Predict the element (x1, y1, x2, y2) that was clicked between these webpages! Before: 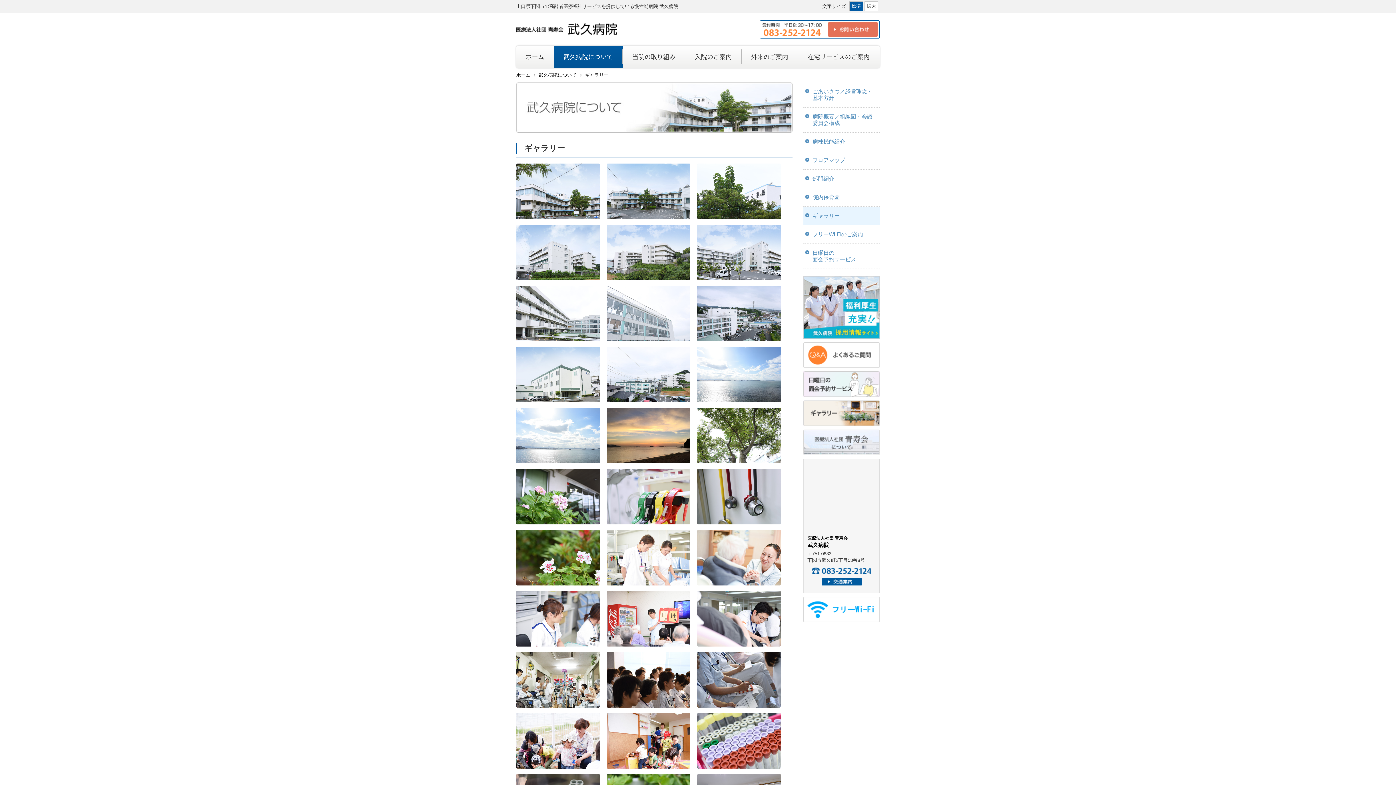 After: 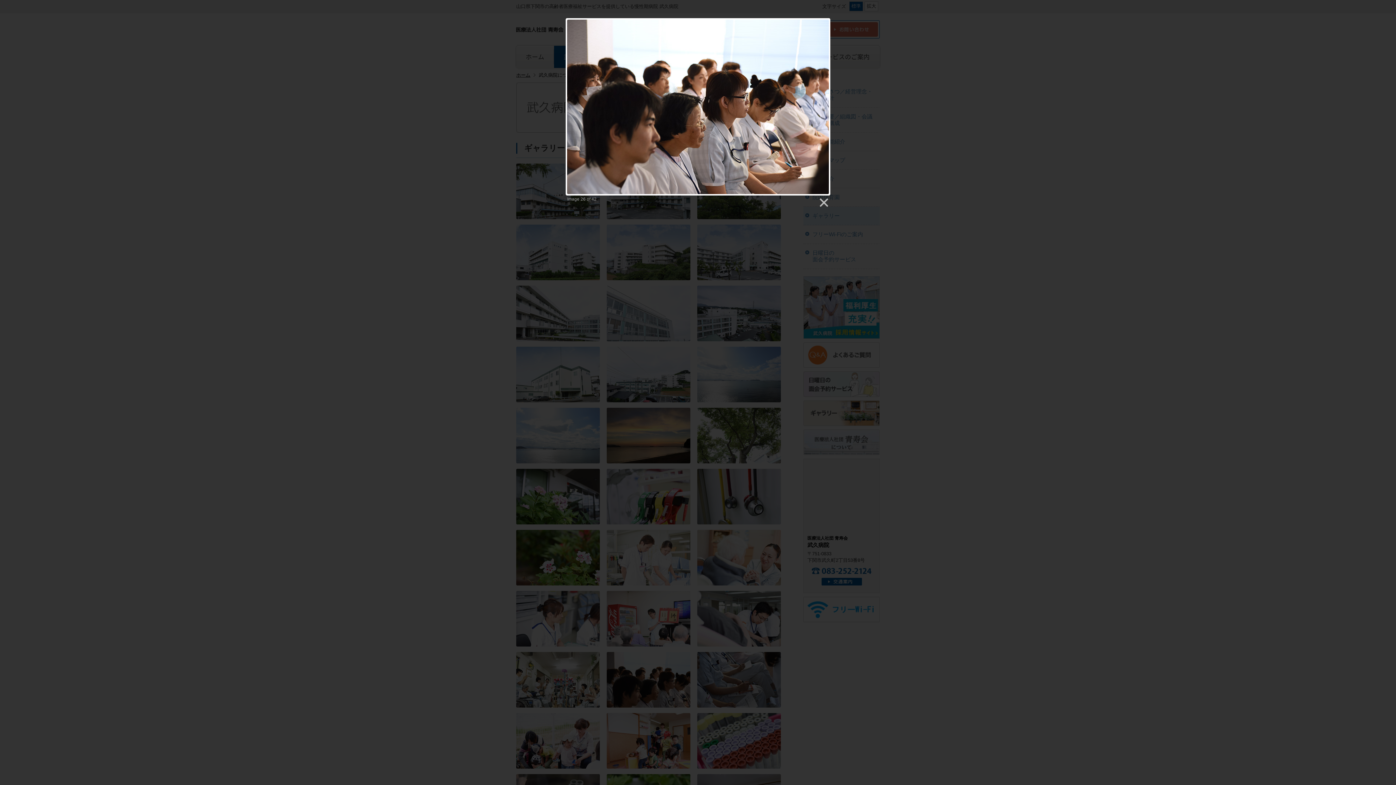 Action: bbox: (606, 653, 705, 659)